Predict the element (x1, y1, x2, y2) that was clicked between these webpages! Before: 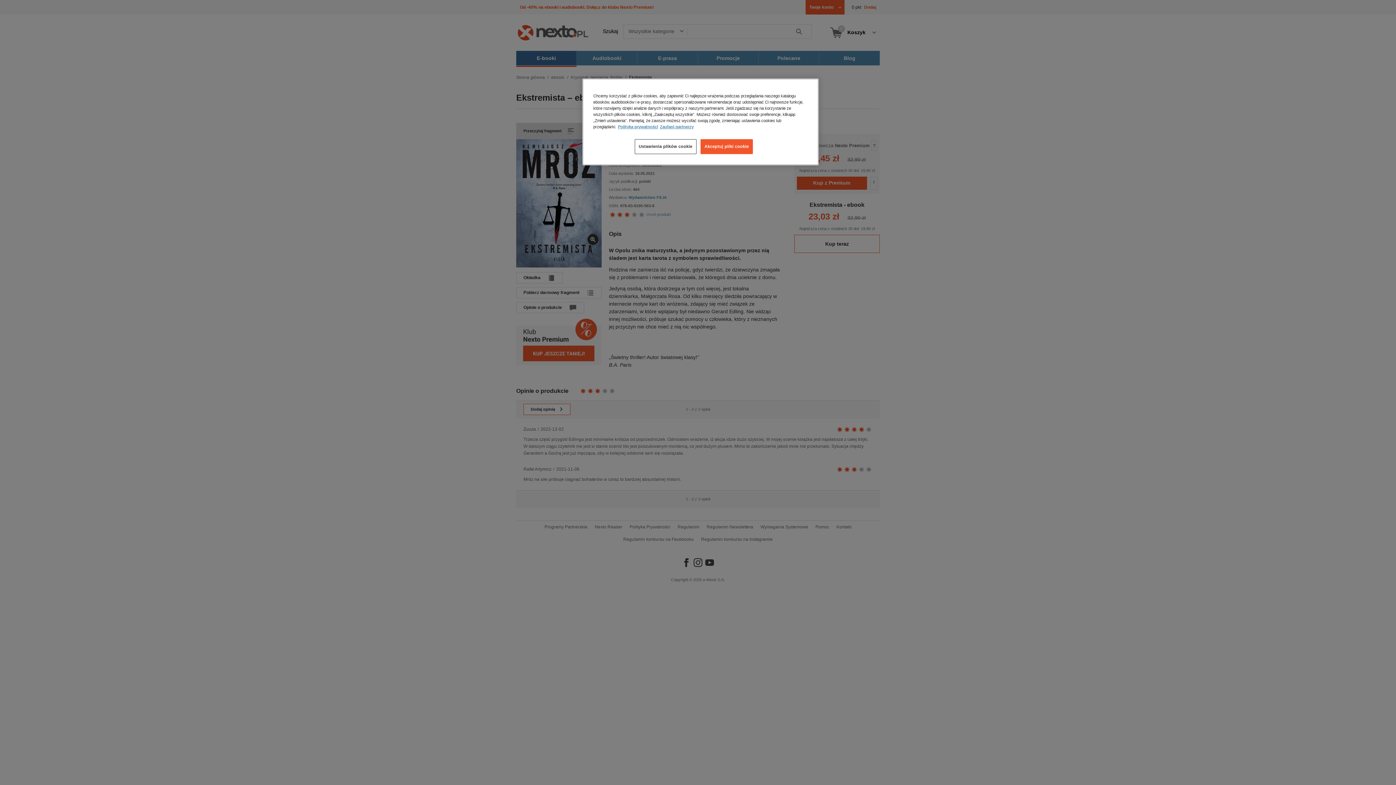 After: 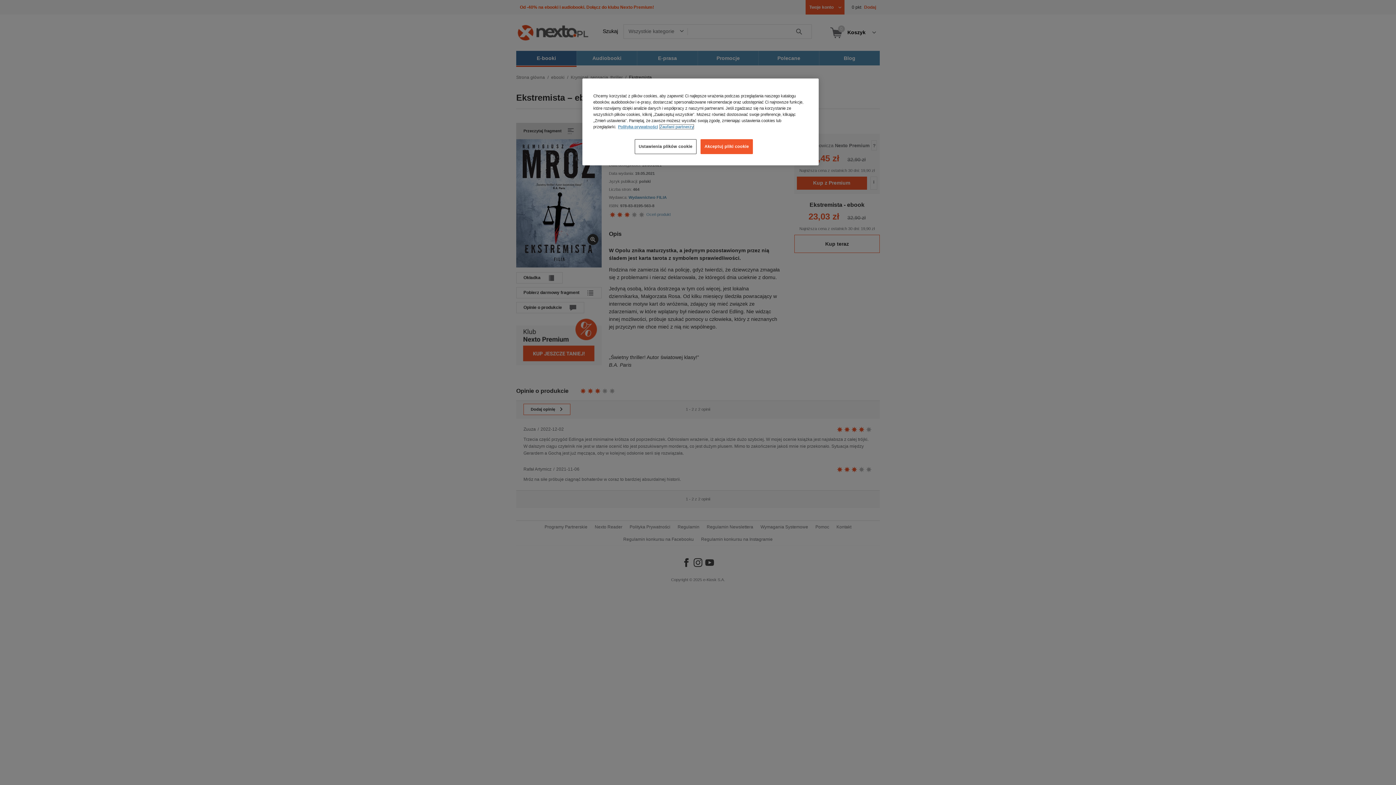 Action: bbox: (660, 124, 693, 129) label: Zaufani partnerzy, otwiera się w nowym oknie